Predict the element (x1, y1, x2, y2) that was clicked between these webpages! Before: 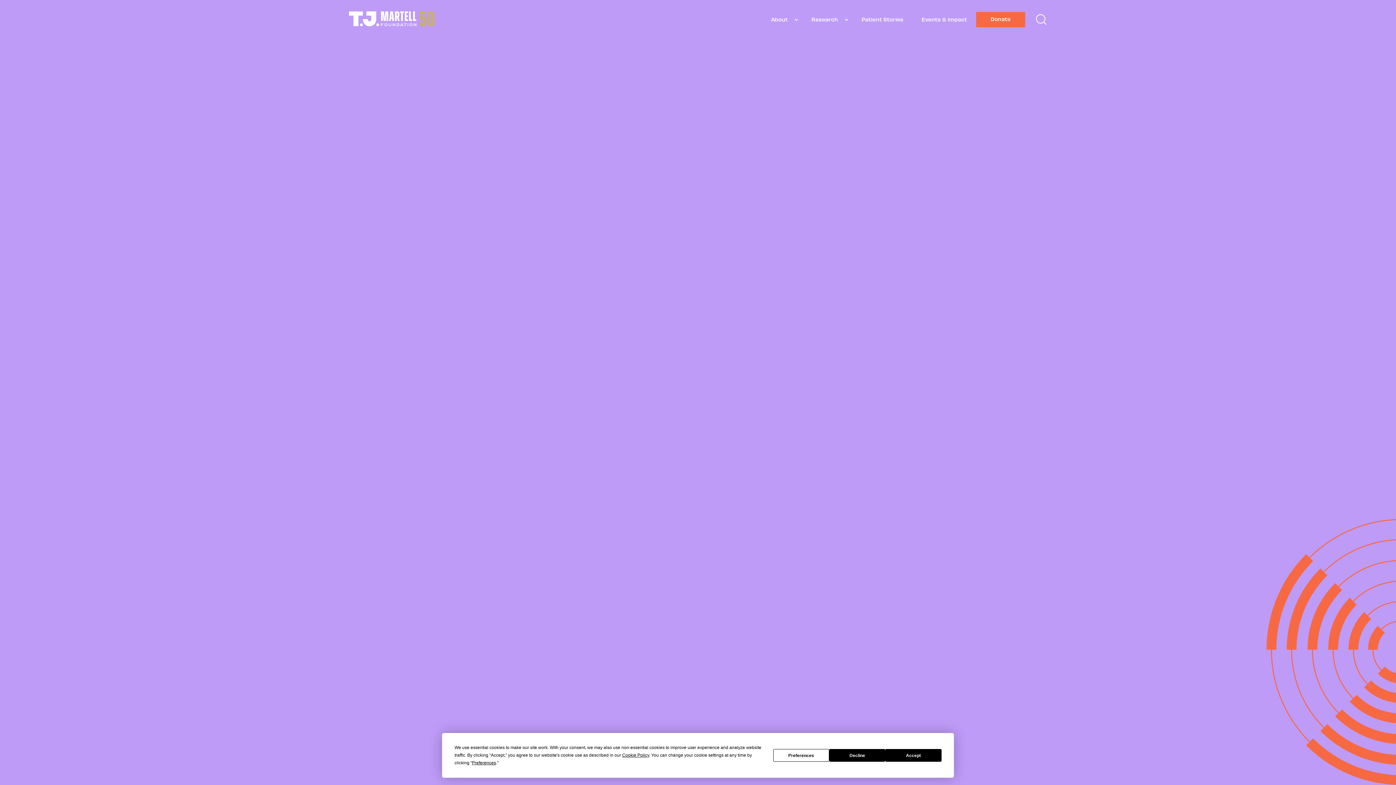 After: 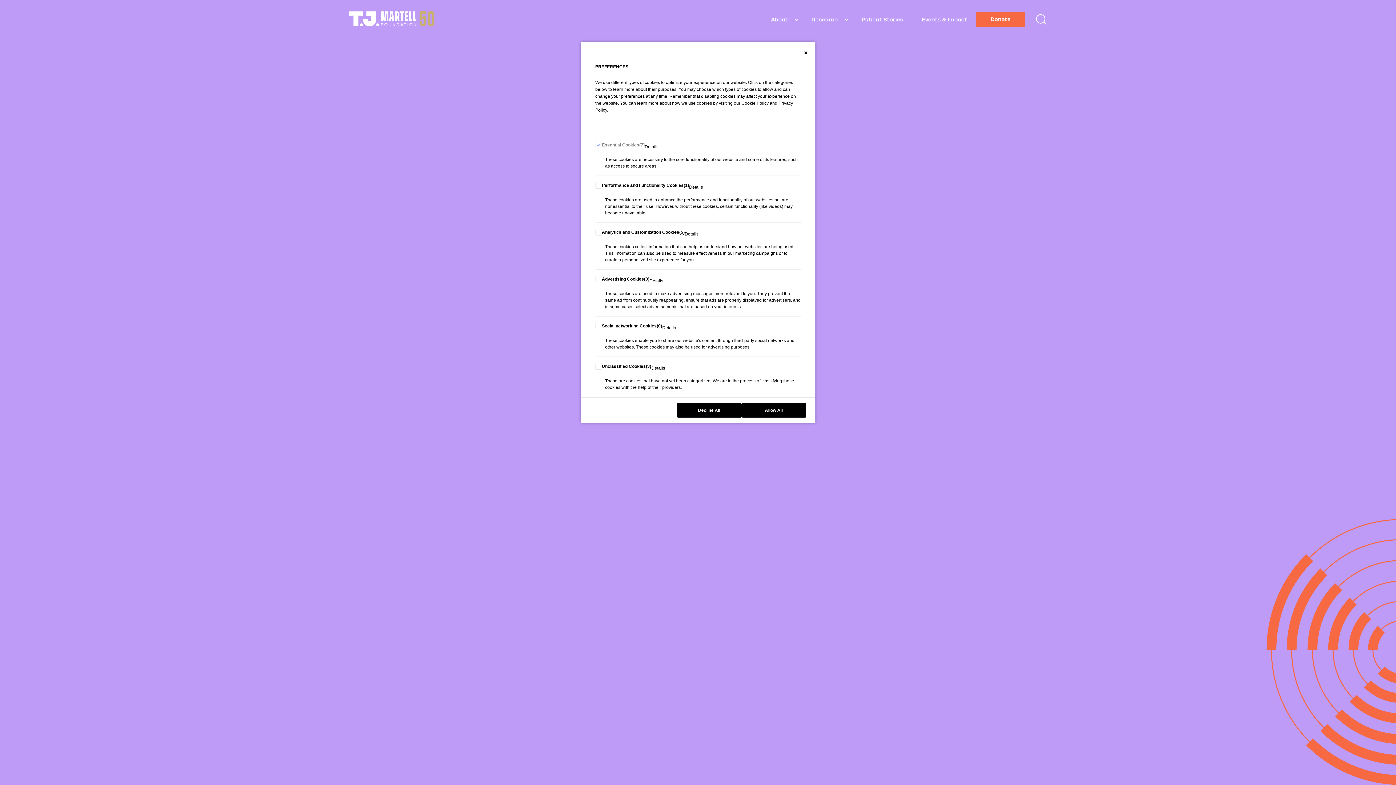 Action: bbox: (773, 749, 829, 762) label: Preferences